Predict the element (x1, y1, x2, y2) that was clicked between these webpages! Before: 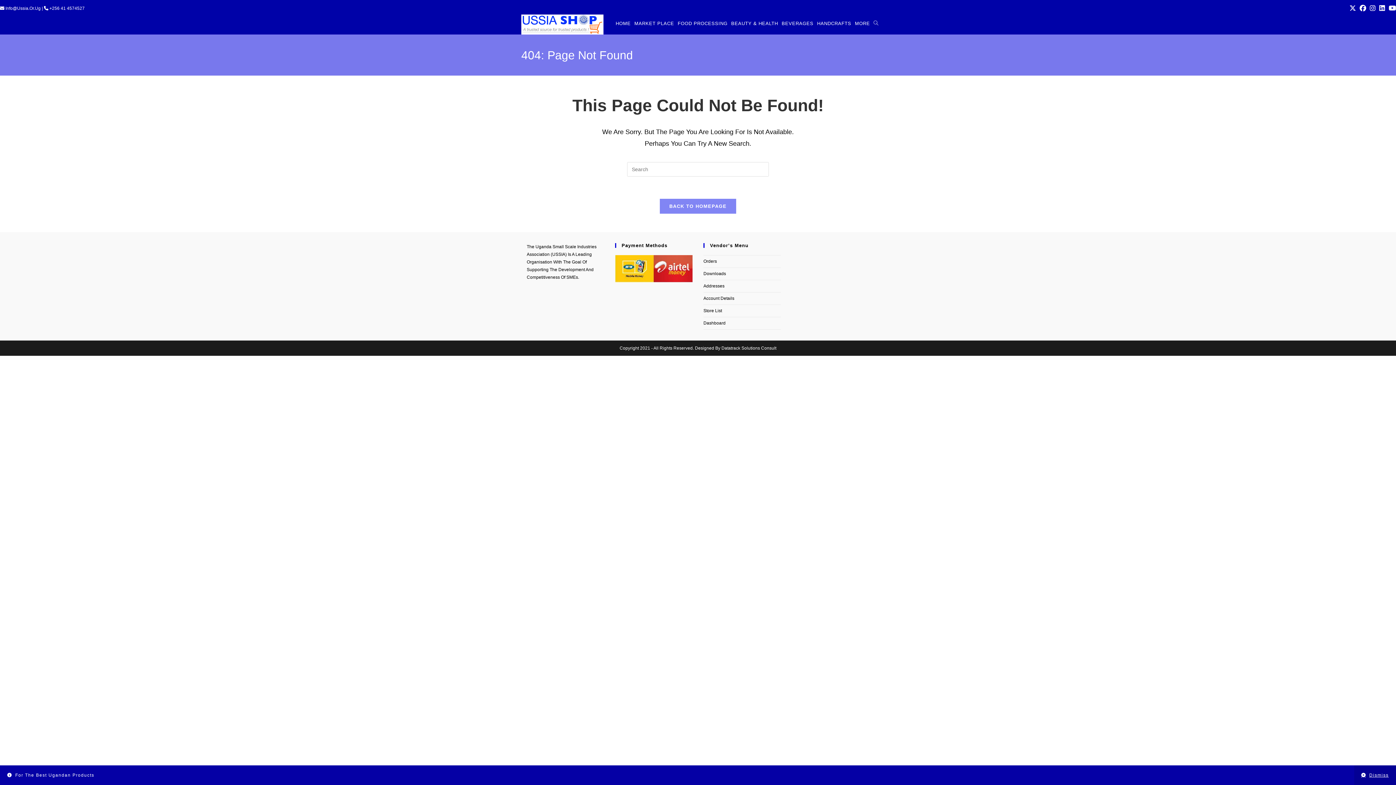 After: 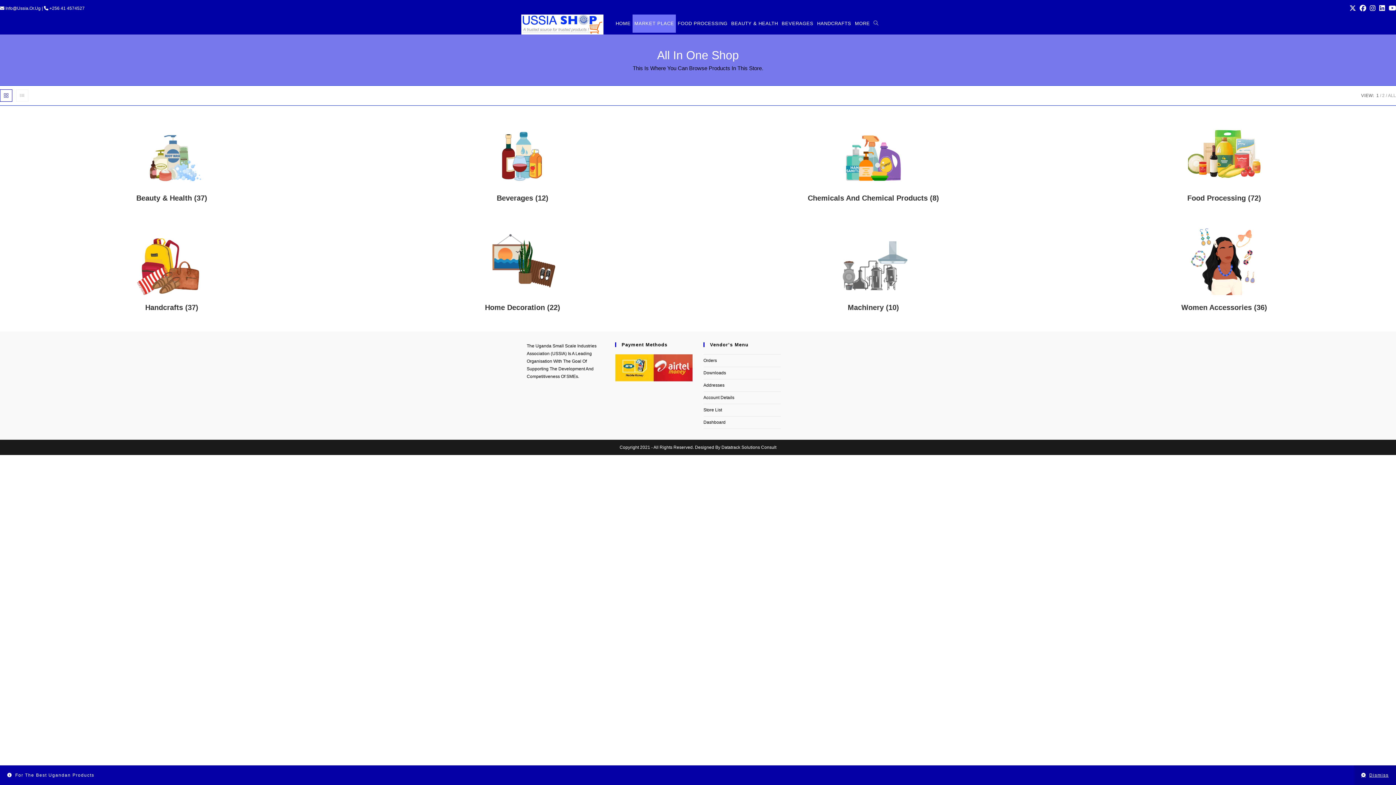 Action: bbox: (659, 198, 736, 214) label: BACK TO HOMEPAGE